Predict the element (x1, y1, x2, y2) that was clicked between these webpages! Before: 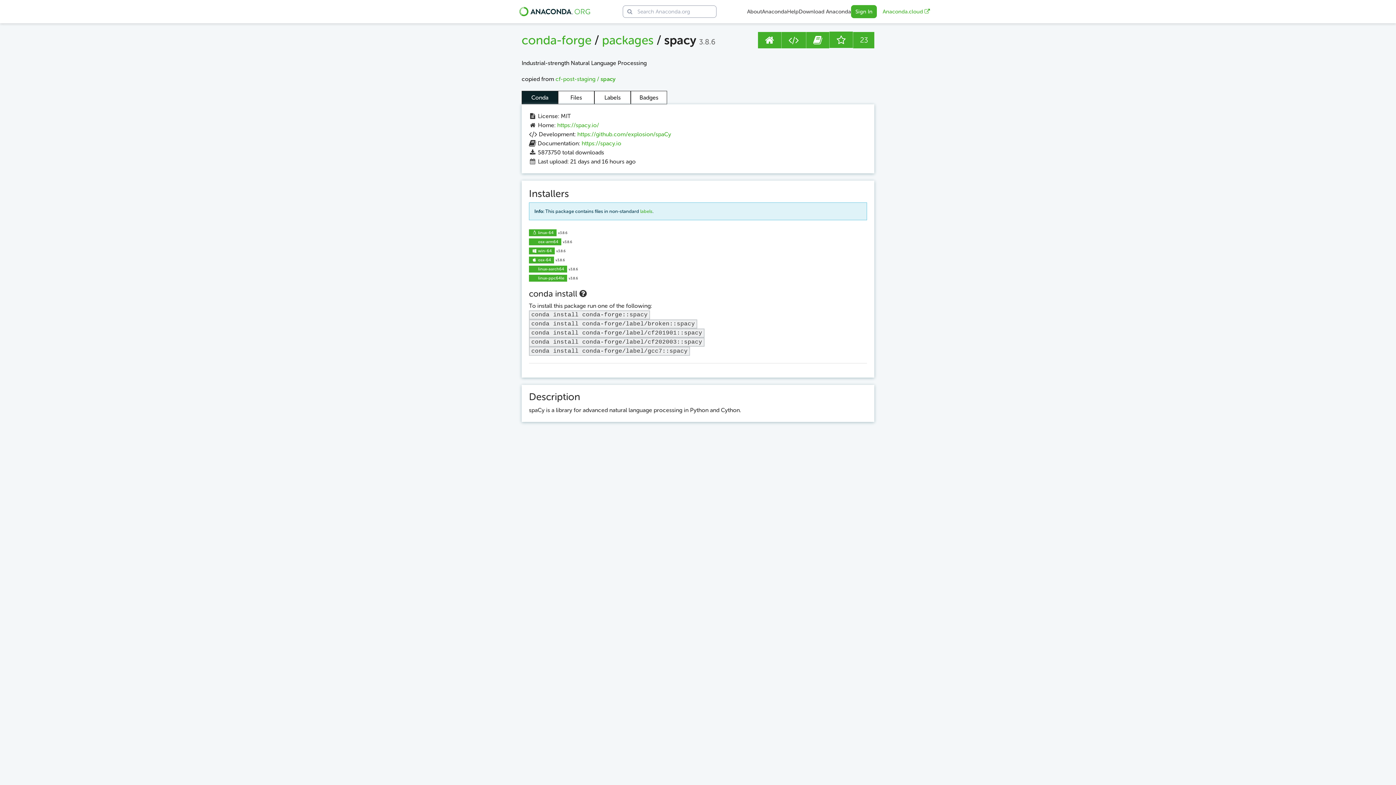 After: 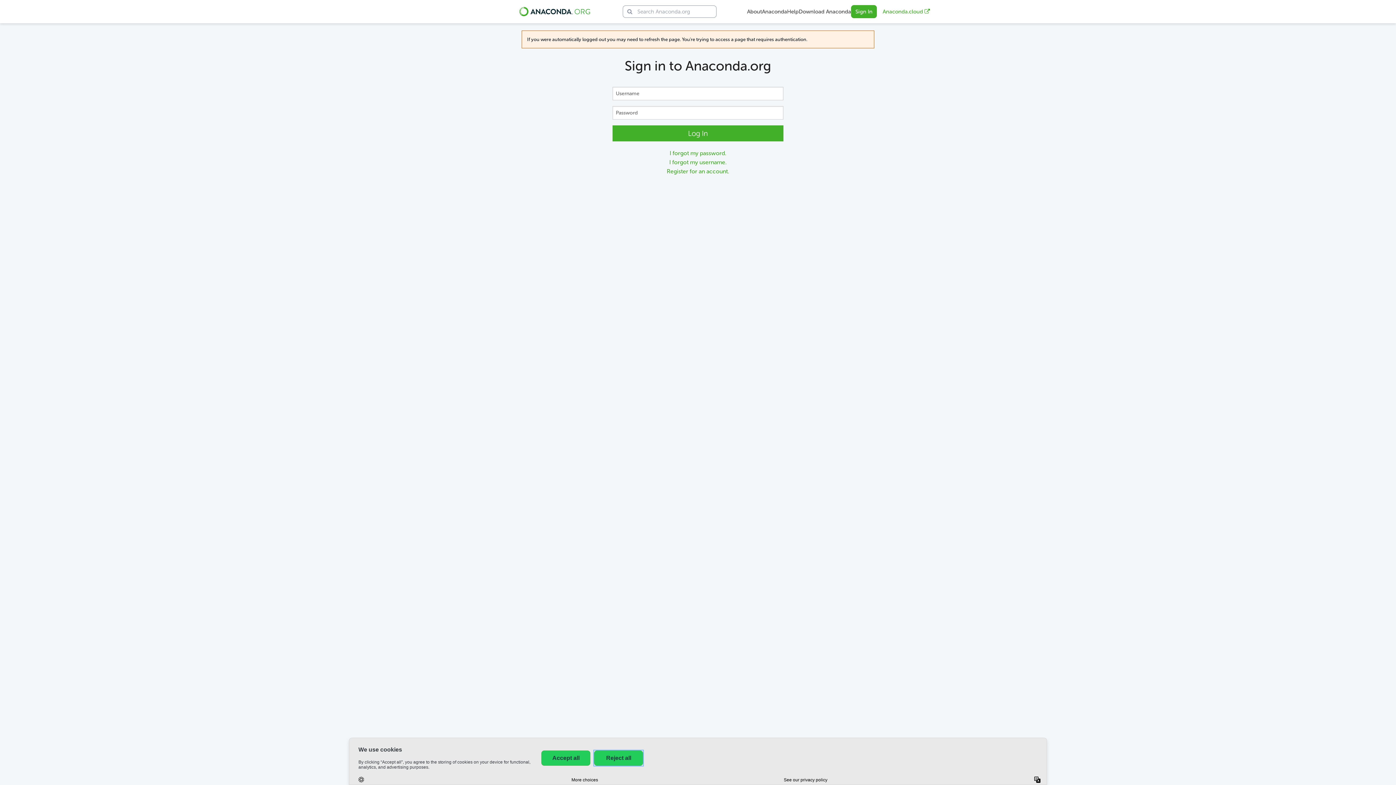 Action: bbox: (555, 75, 615, 82) label: cf-post-staging / spacy